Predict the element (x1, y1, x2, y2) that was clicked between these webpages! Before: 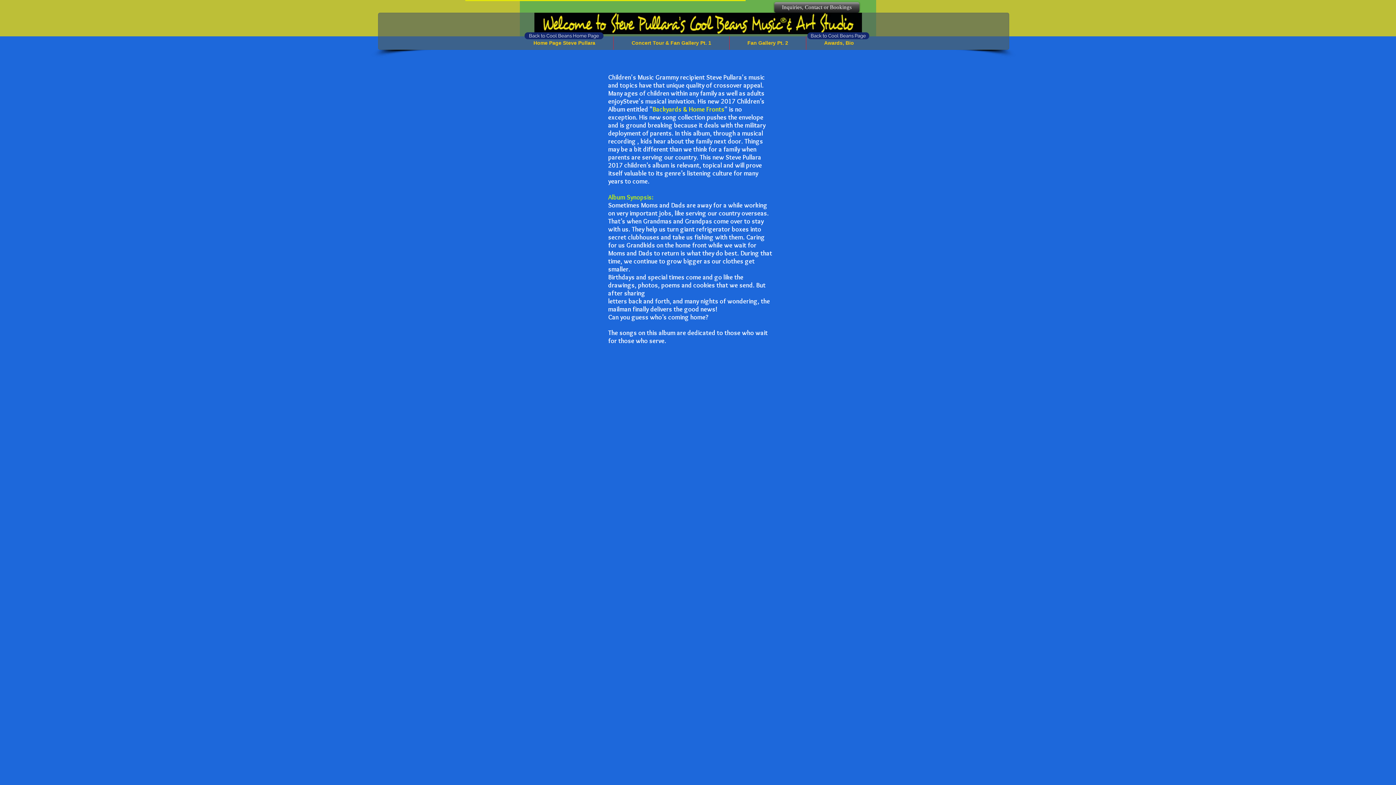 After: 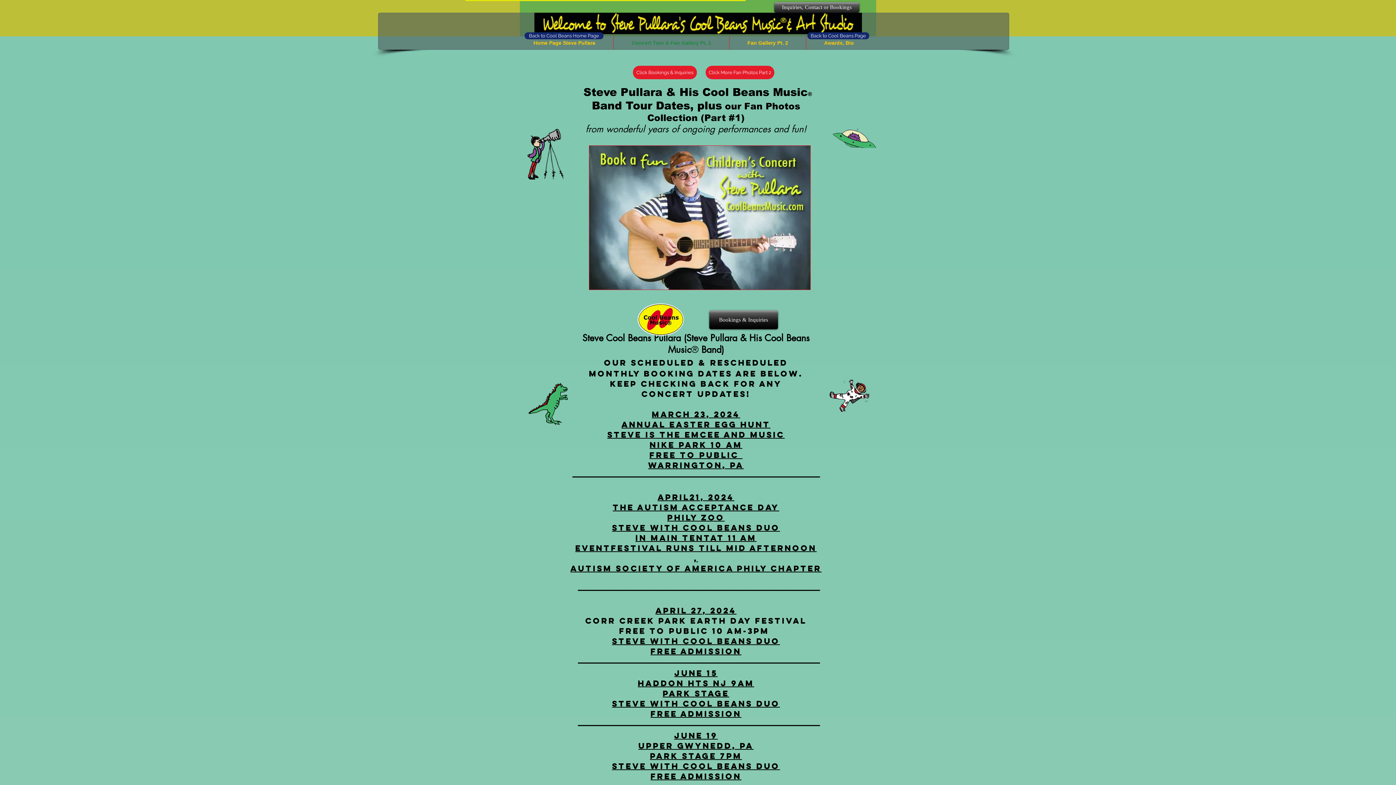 Action: label: Concert Tour & Fan Gallery Pt. 1 bbox: (613, 36, 729, 49)